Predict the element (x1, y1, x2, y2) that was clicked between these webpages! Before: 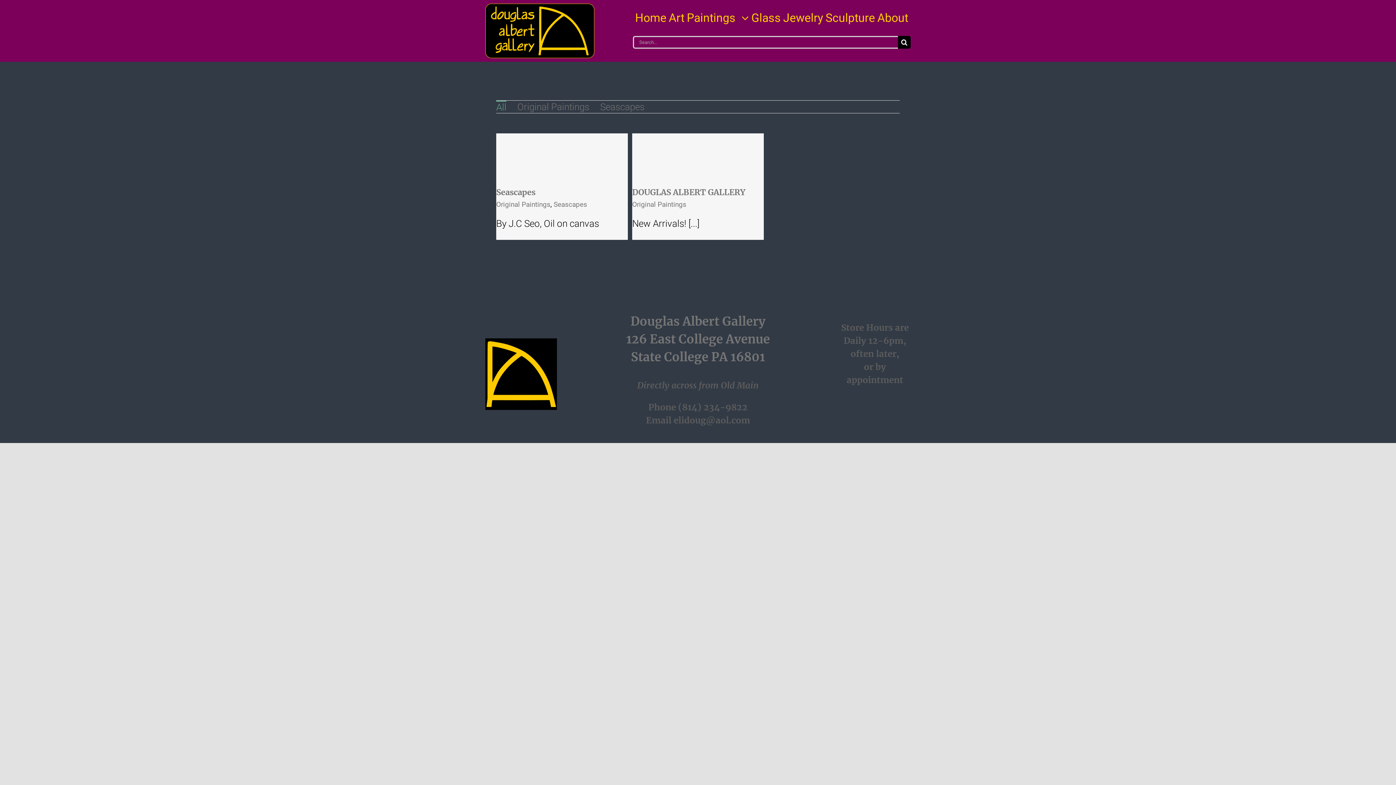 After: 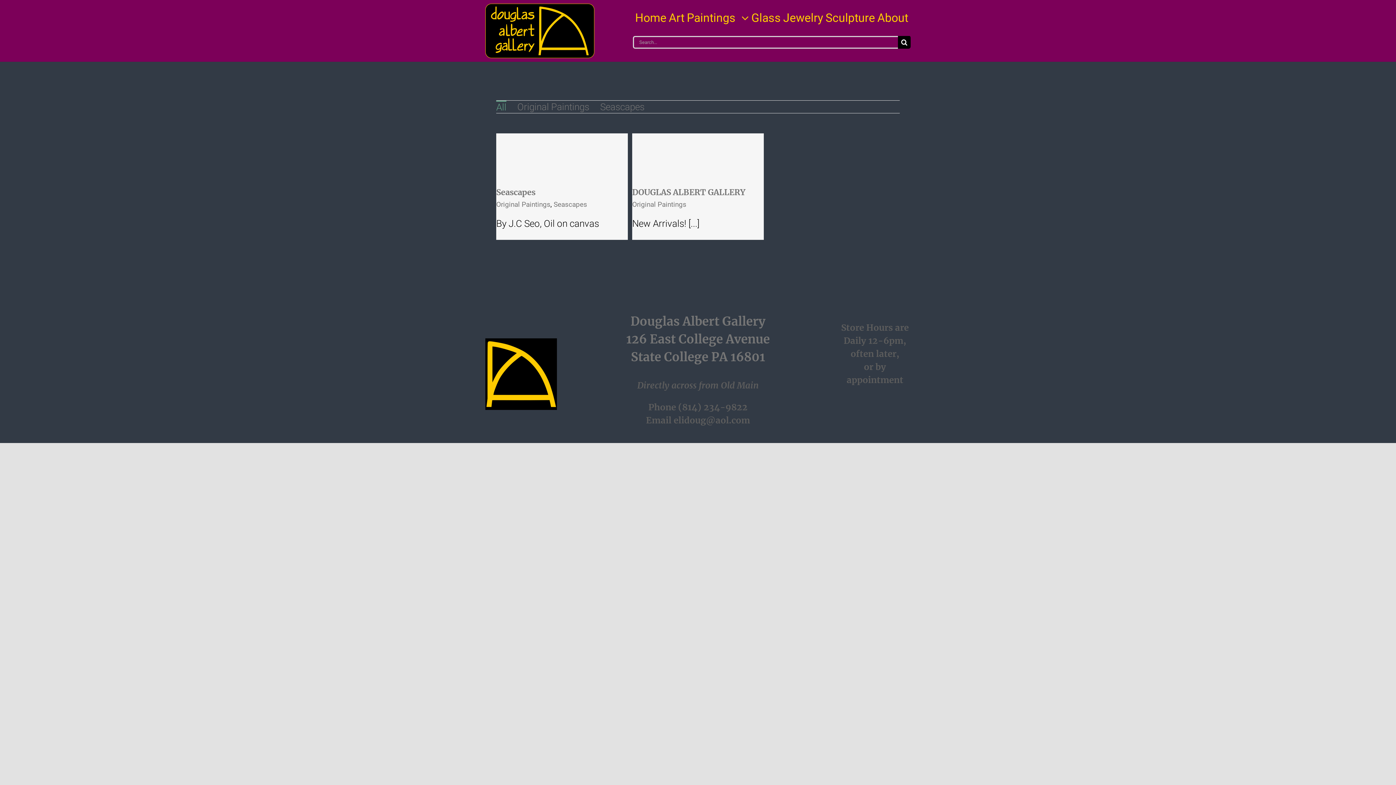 Action: label: All bbox: (496, 100, 506, 113)